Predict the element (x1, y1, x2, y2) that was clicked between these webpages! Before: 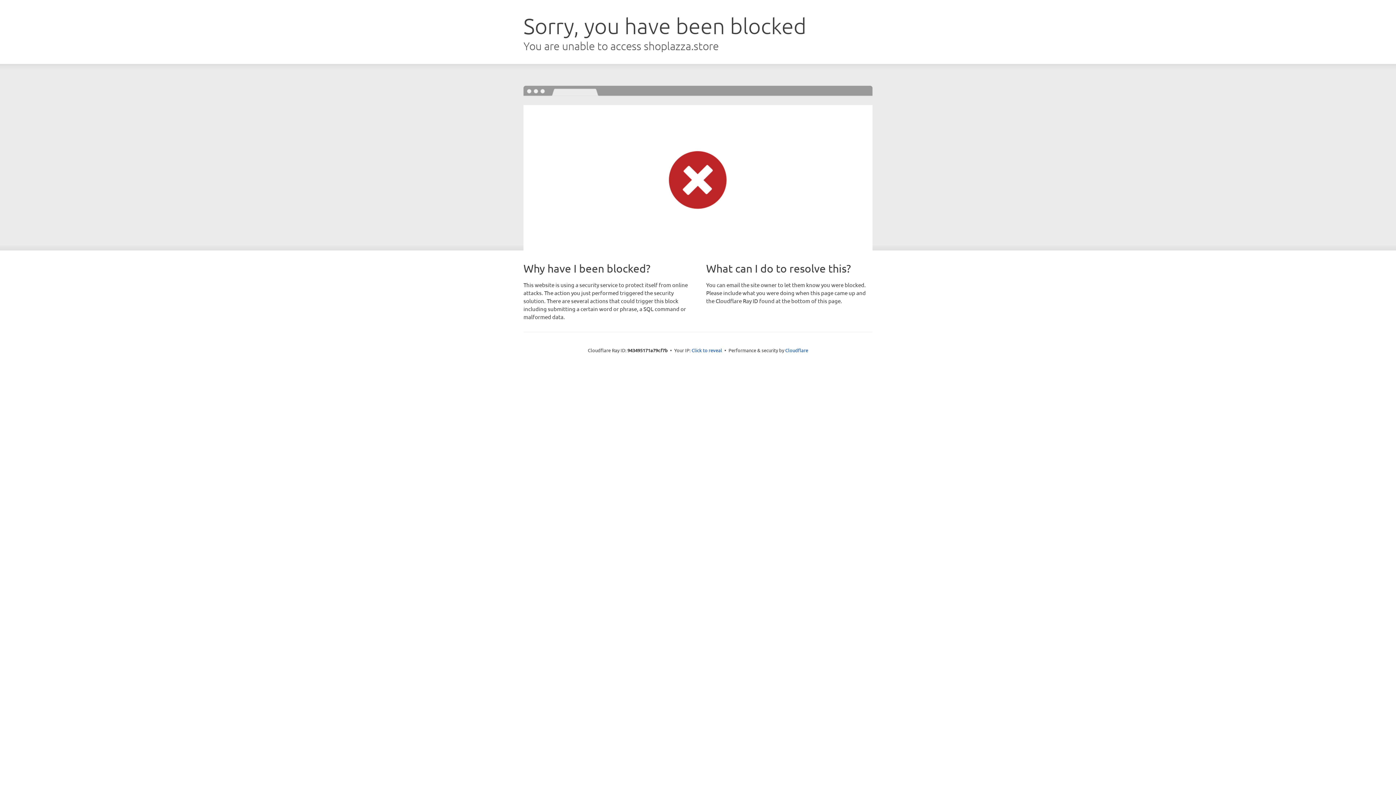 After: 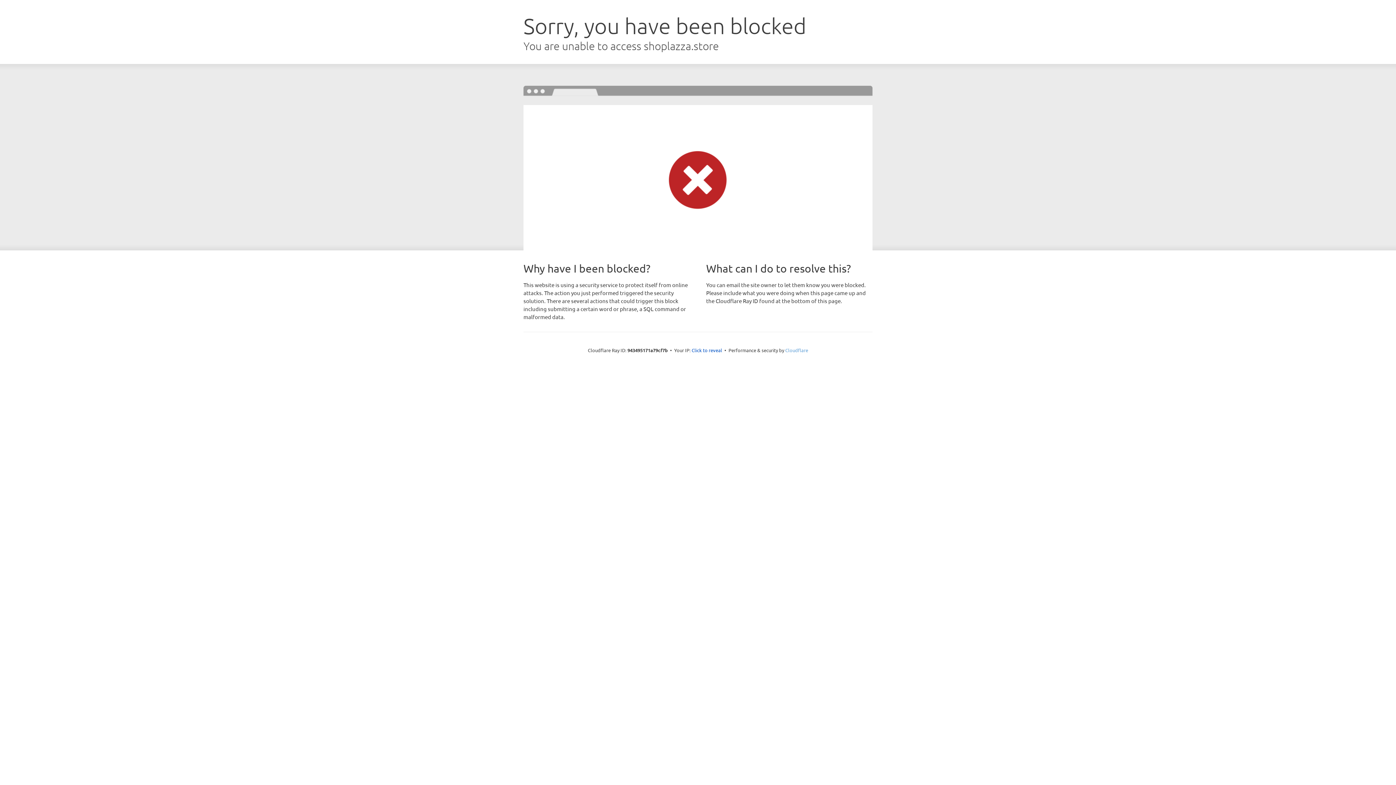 Action: label: Cloudflare bbox: (785, 347, 808, 353)